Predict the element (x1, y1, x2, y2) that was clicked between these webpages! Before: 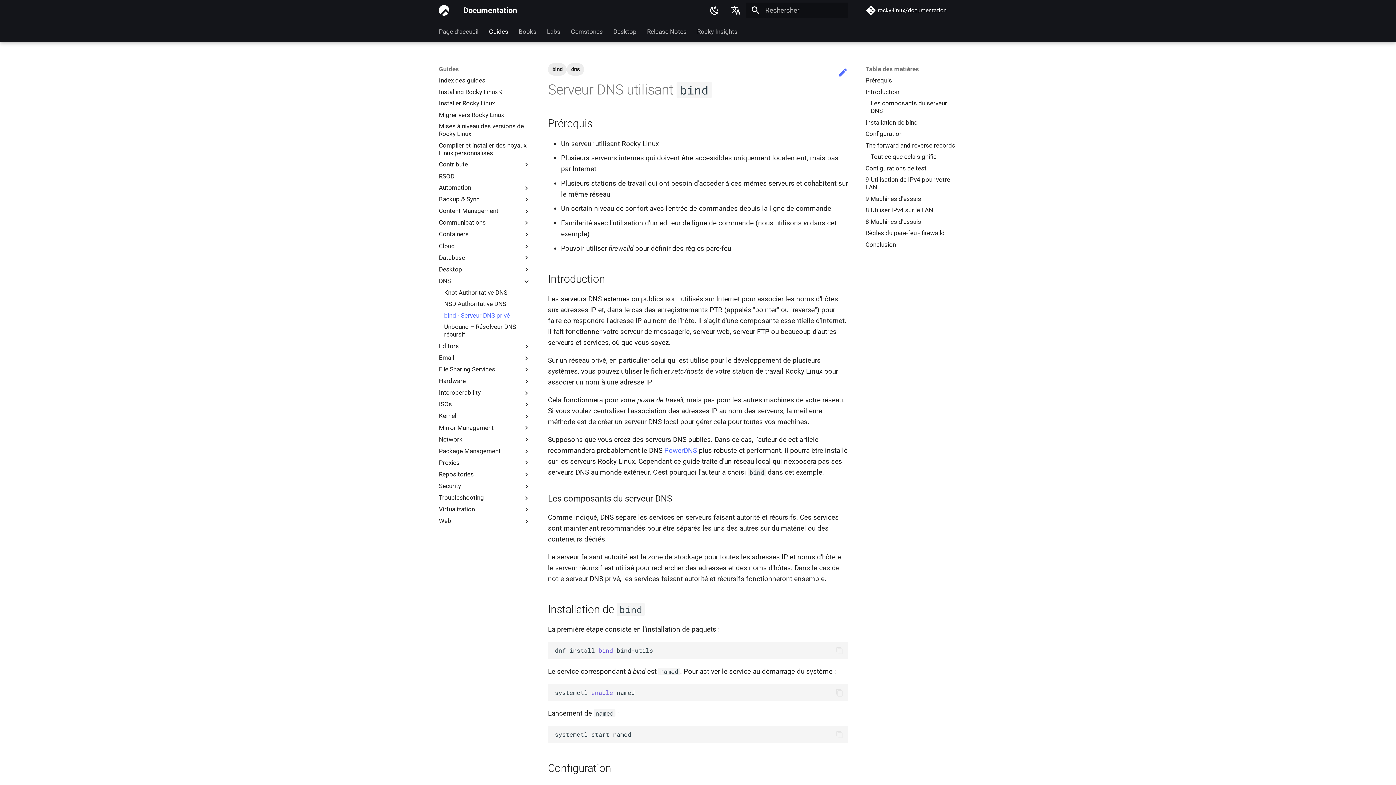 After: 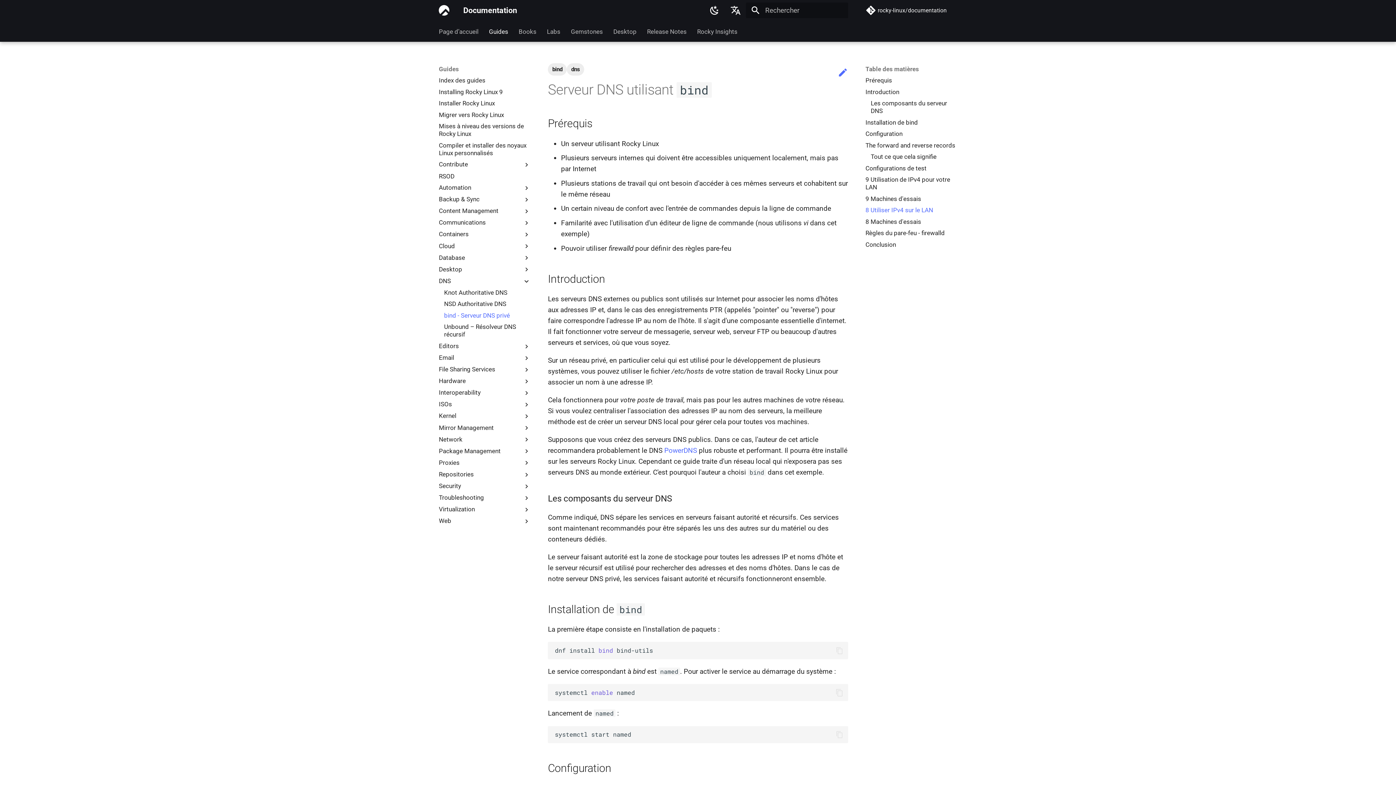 Action: bbox: (865, 206, 957, 214) label: 8 Utiliser IPv4 sur le LAN